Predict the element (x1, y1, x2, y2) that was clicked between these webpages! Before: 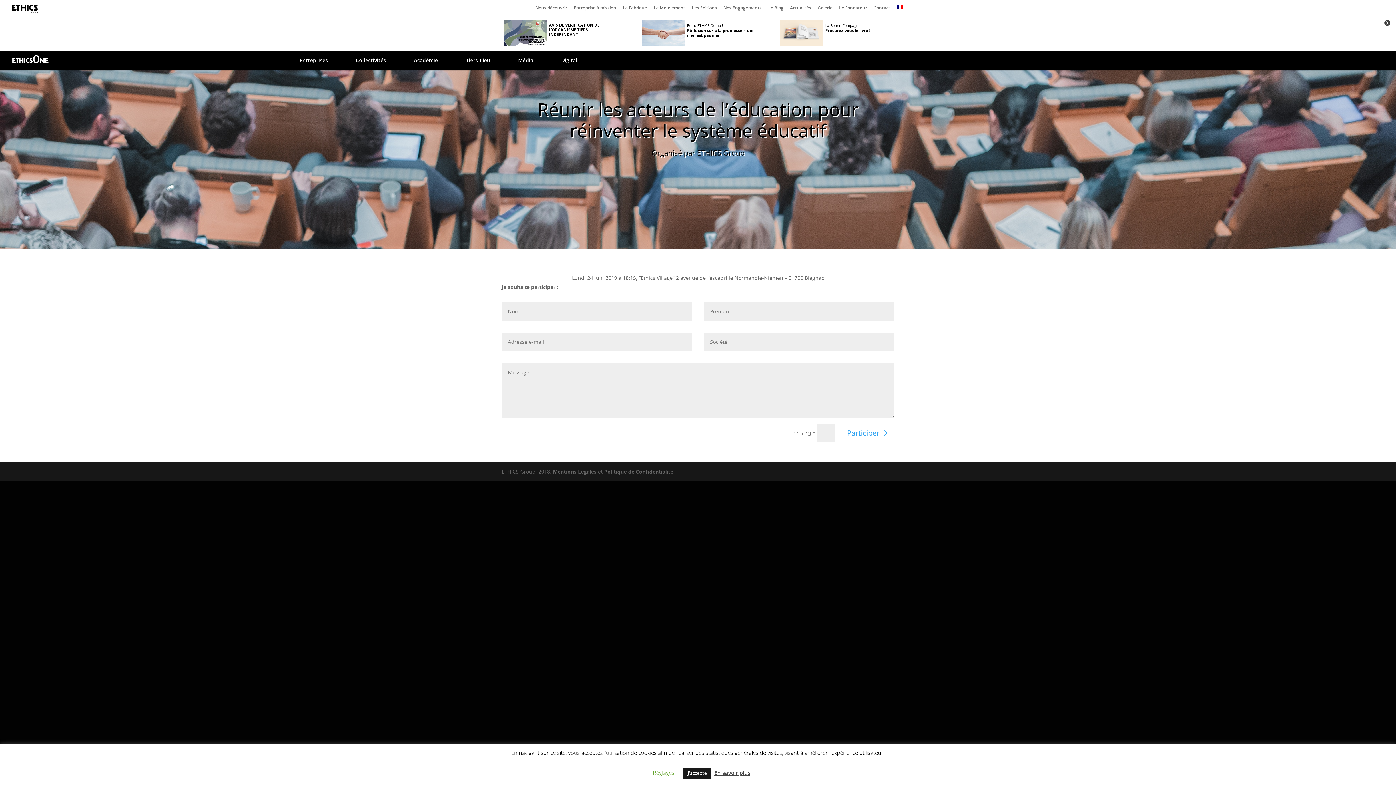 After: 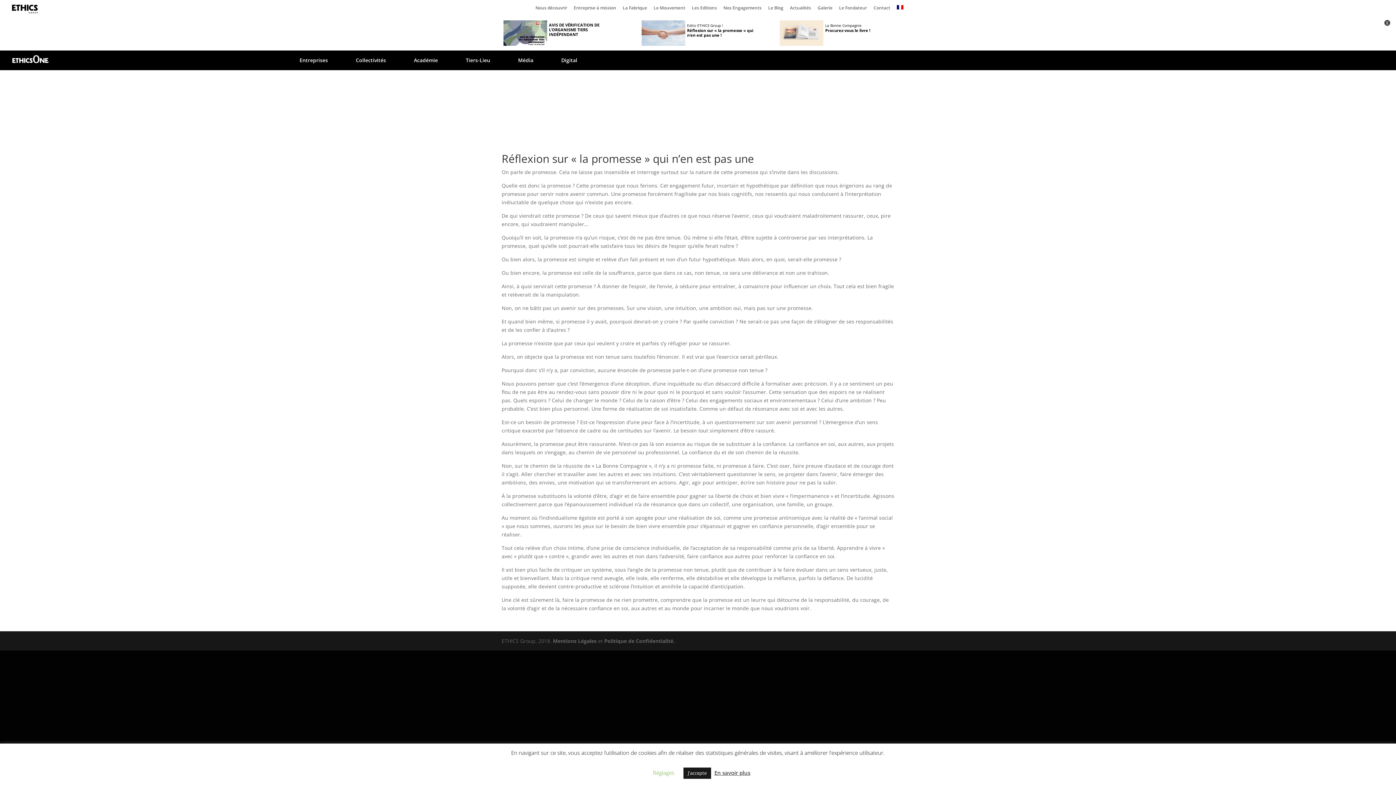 Action: label: Edito ETHICS Group !
Réflexion sur « la promesse » qui n’en est pas une !
 bbox: (640, 20, 754, 46)